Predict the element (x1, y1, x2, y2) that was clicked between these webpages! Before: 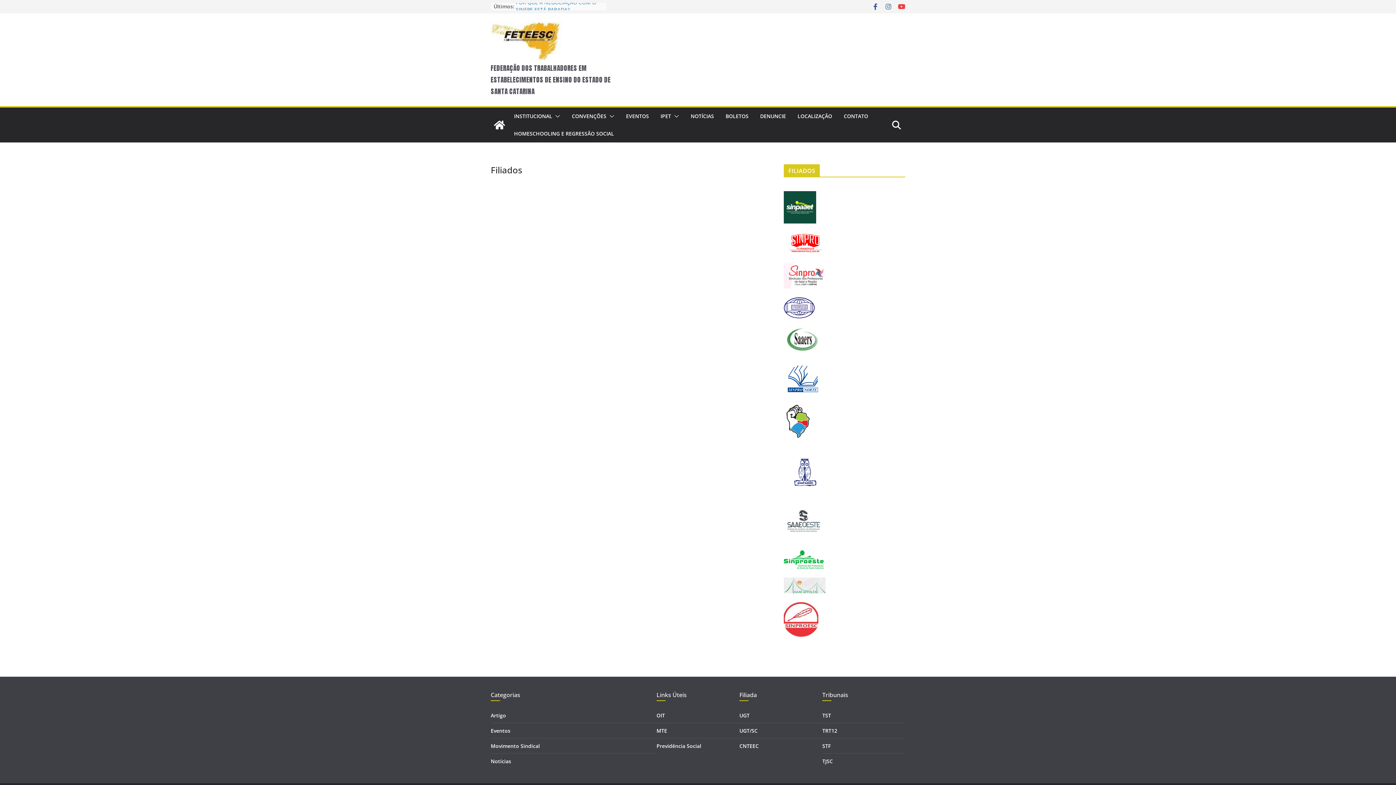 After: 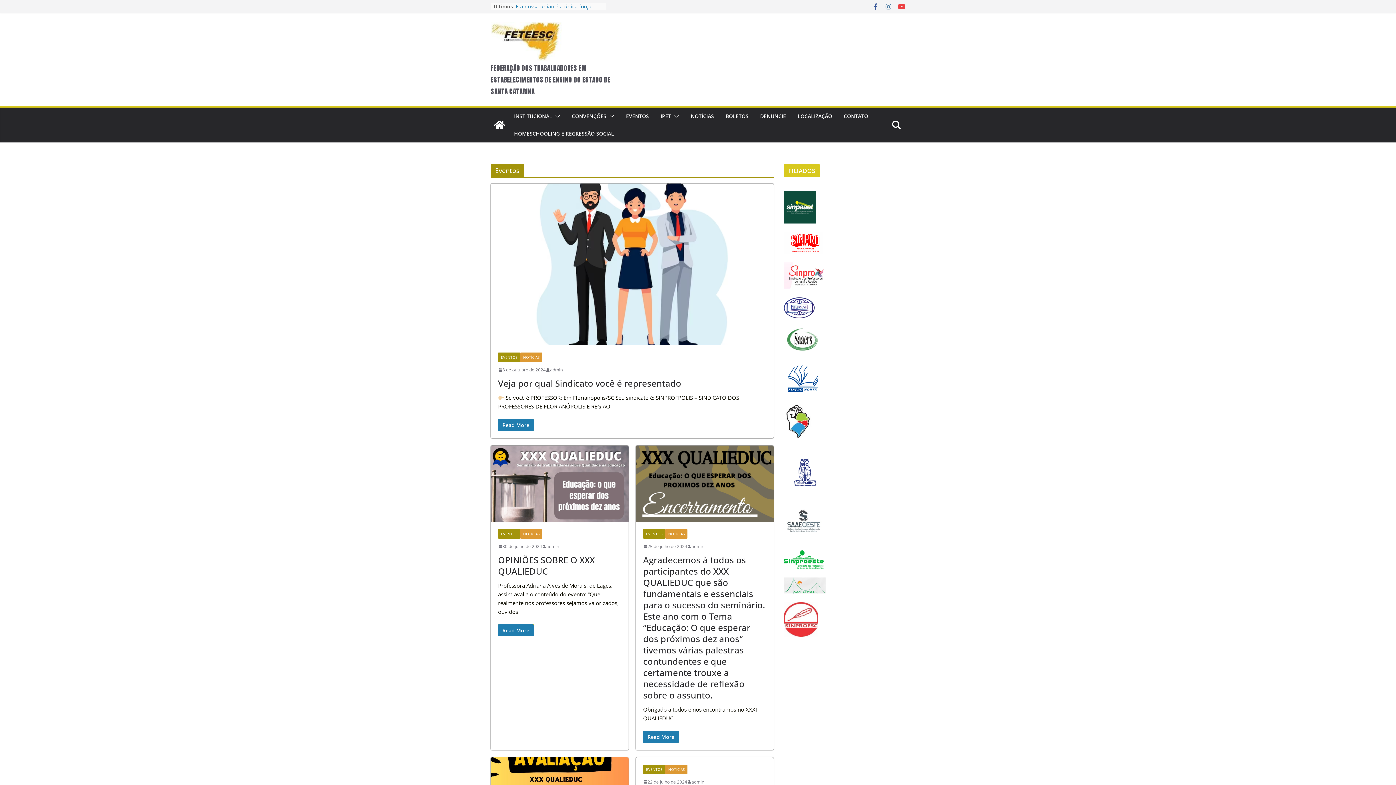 Action: bbox: (490, 727, 510, 734) label: Eventos